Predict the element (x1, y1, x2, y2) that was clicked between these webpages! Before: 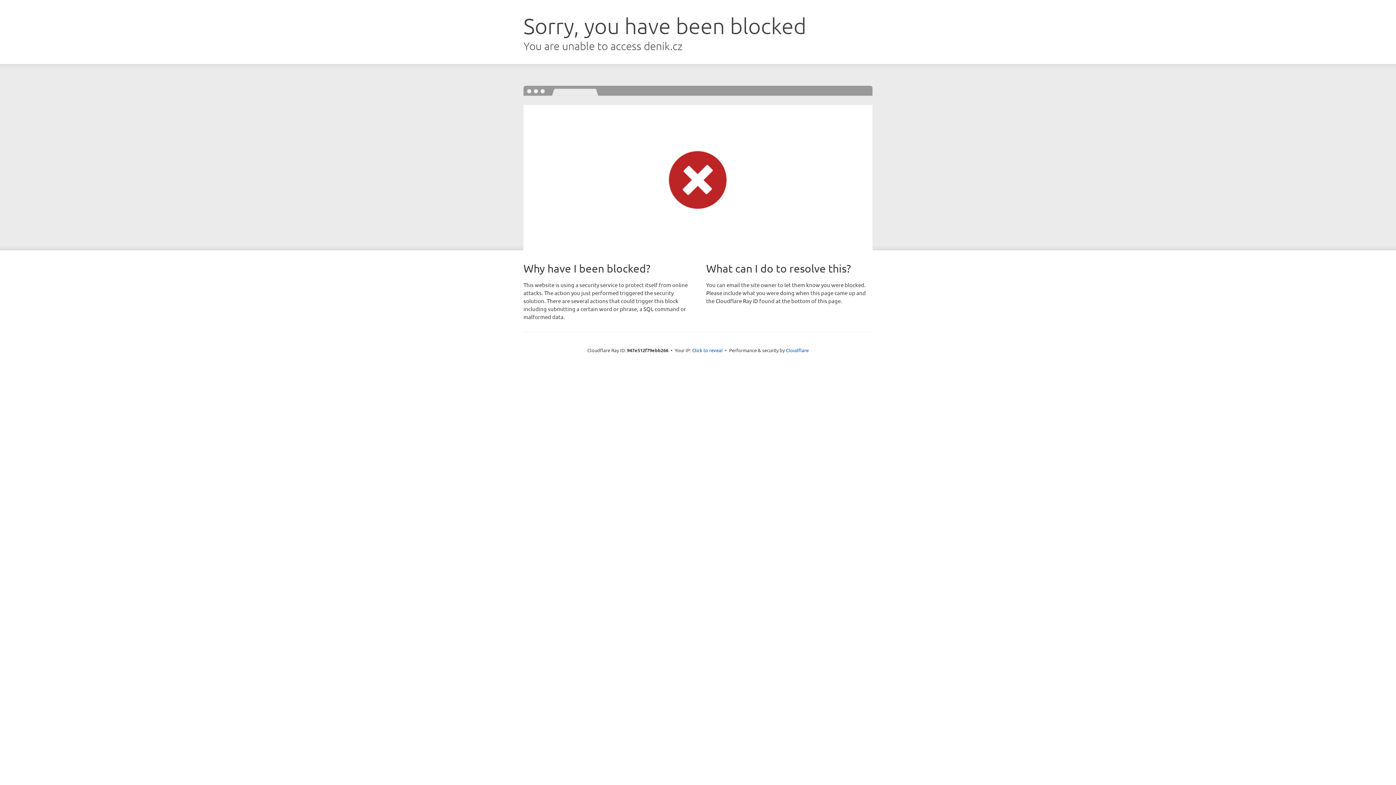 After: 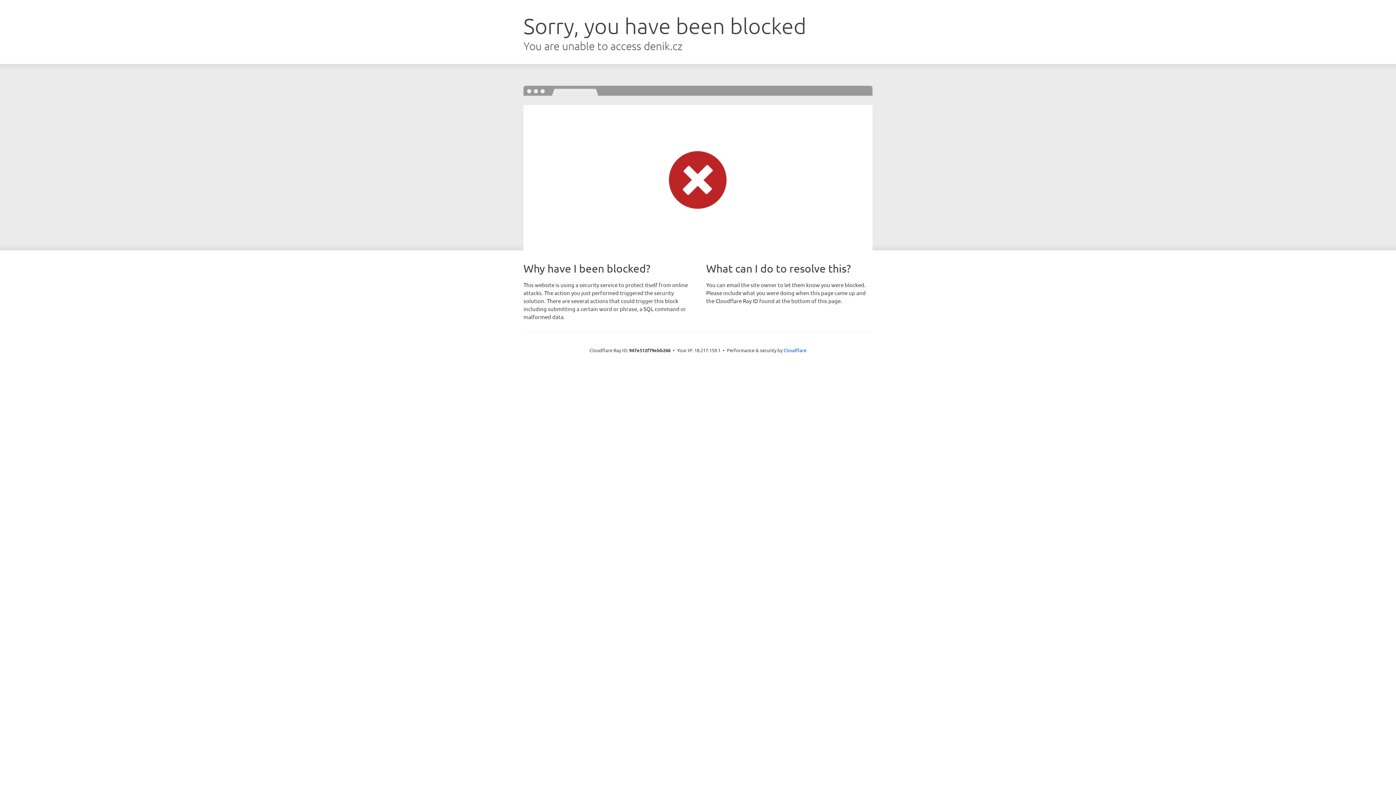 Action: bbox: (692, 346, 722, 353) label: Click to reveal